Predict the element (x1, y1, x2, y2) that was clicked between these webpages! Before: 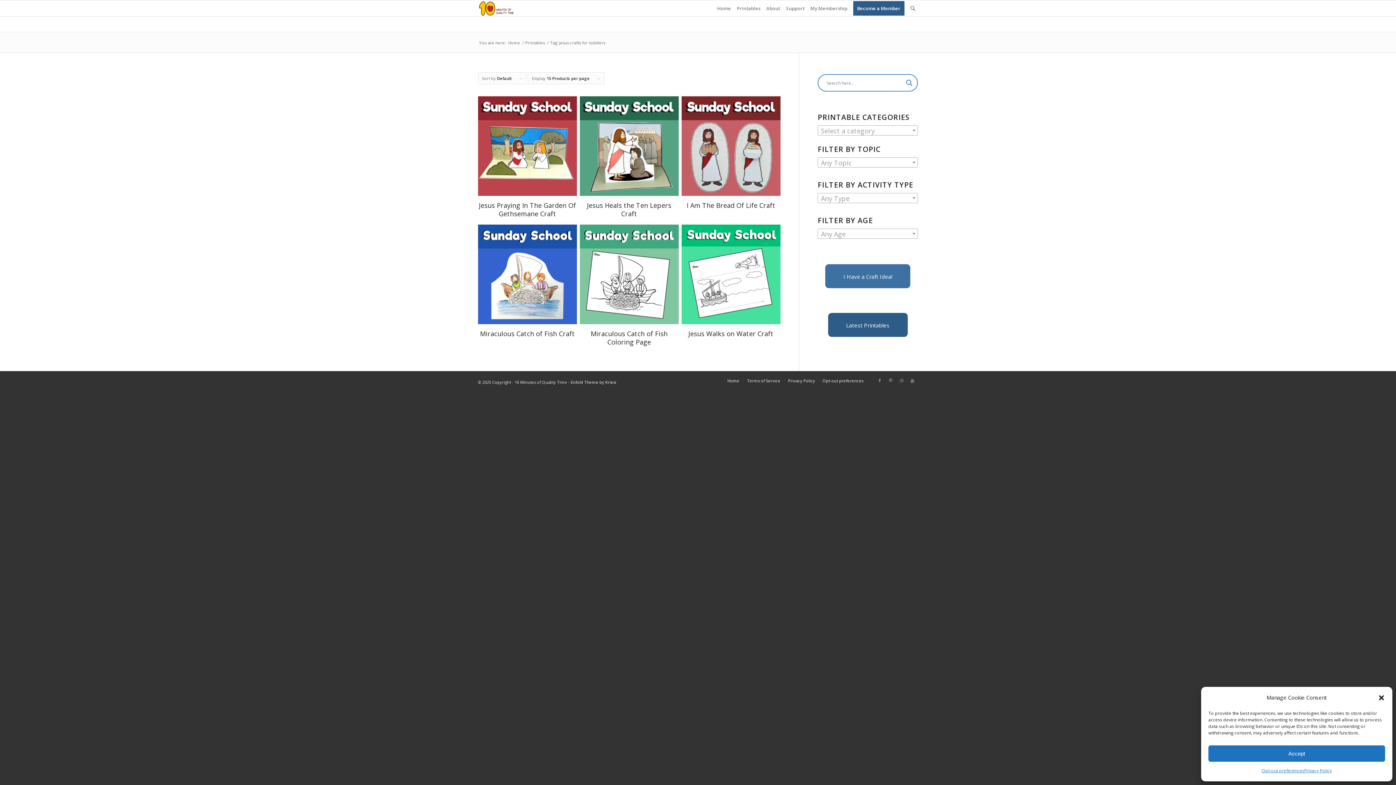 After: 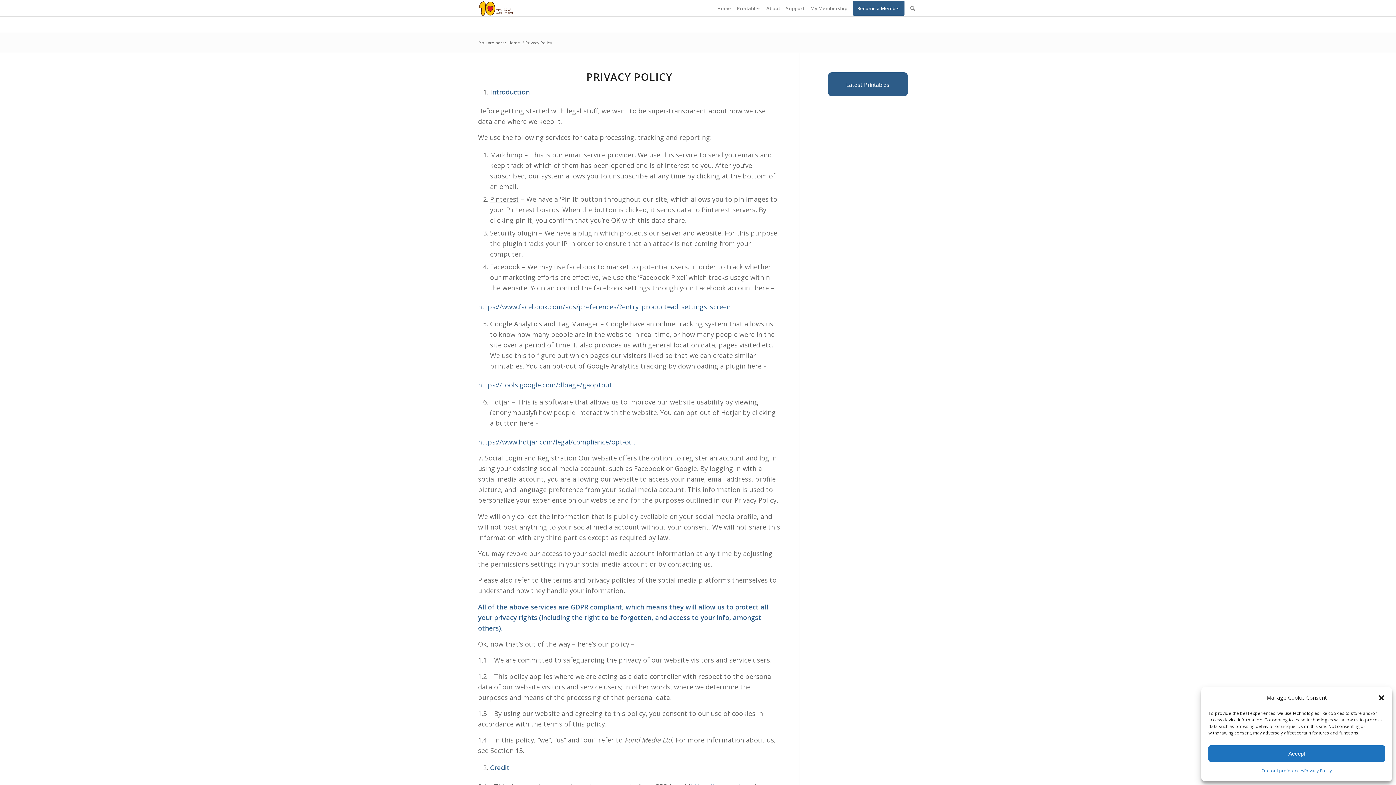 Action: label: Privacy Policy bbox: (788, 378, 815, 383)